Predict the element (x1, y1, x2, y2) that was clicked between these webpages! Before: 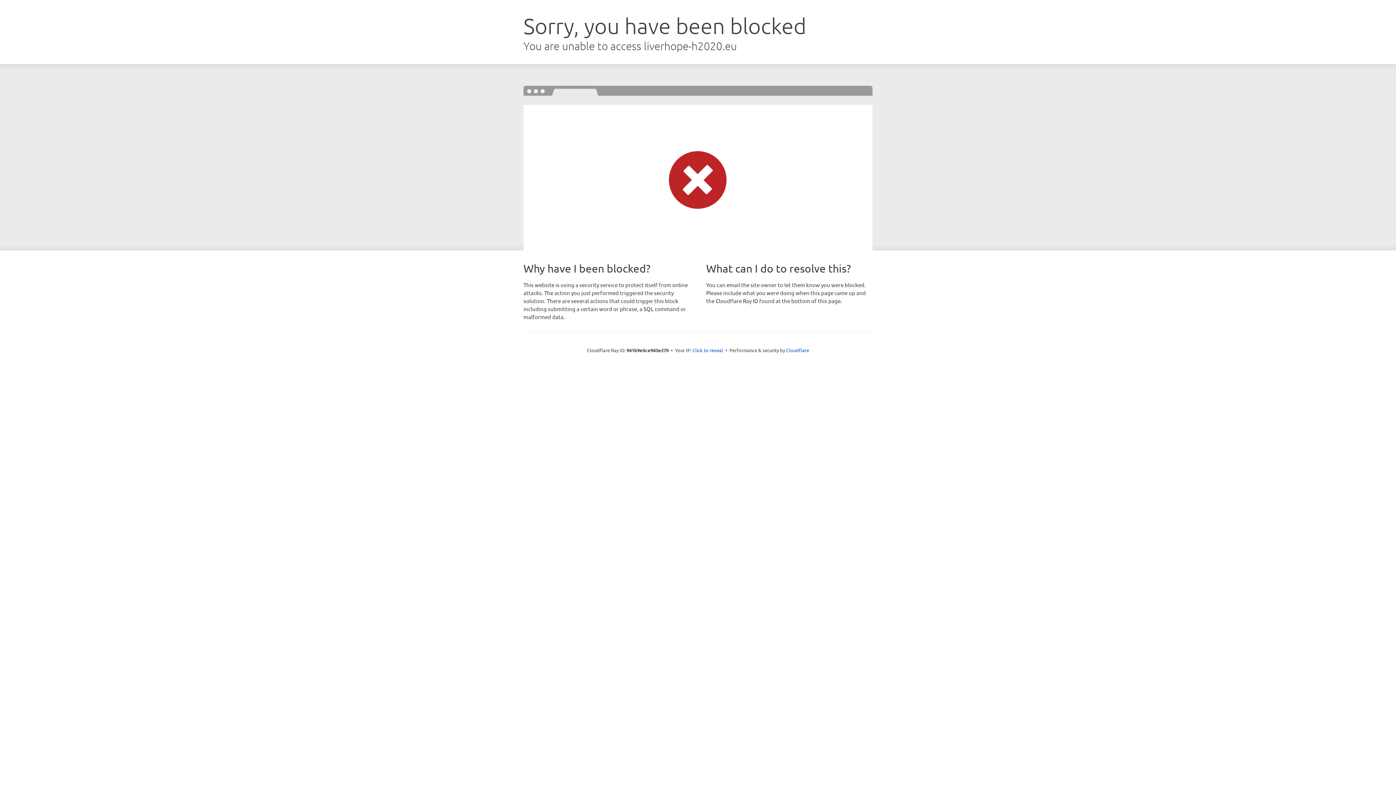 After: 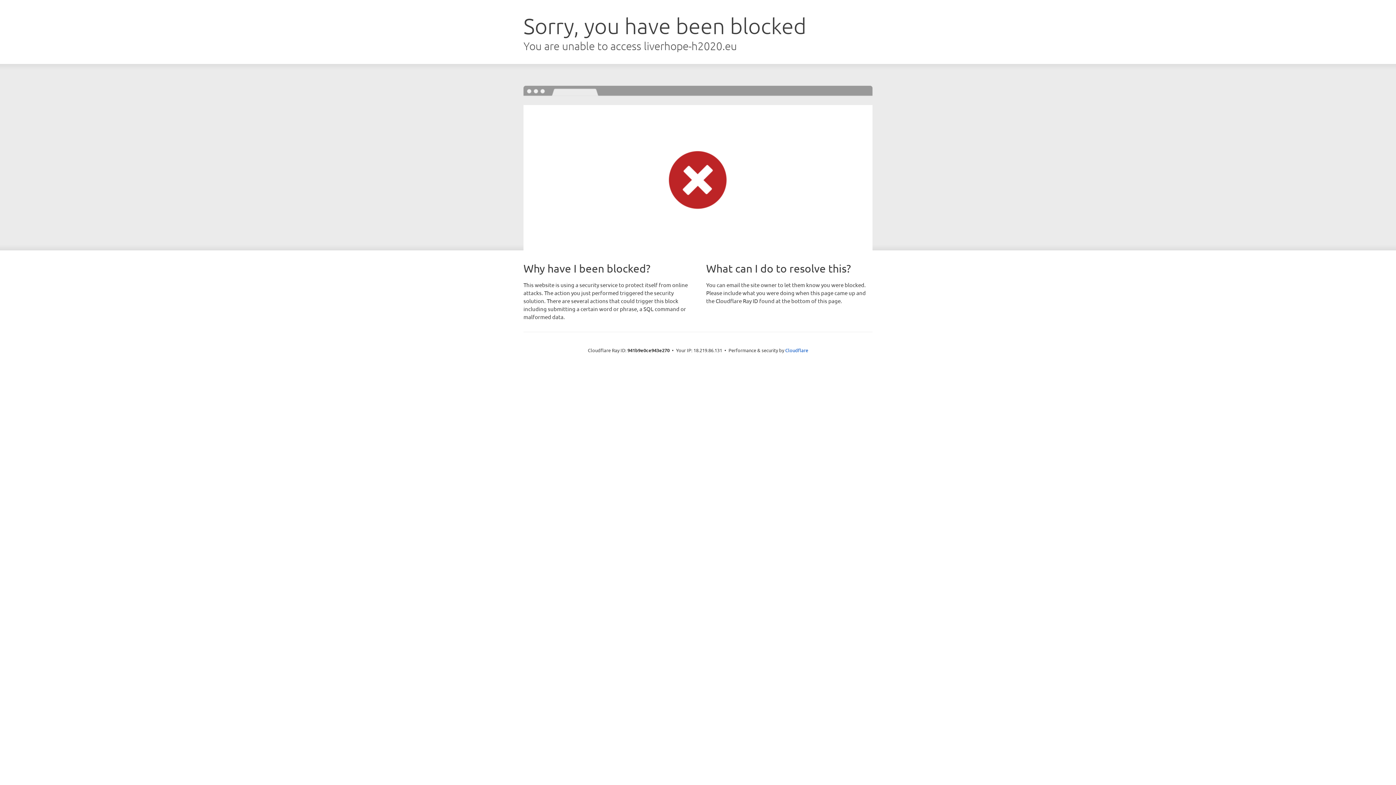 Action: label: Click to reveal bbox: (692, 346, 723, 353)